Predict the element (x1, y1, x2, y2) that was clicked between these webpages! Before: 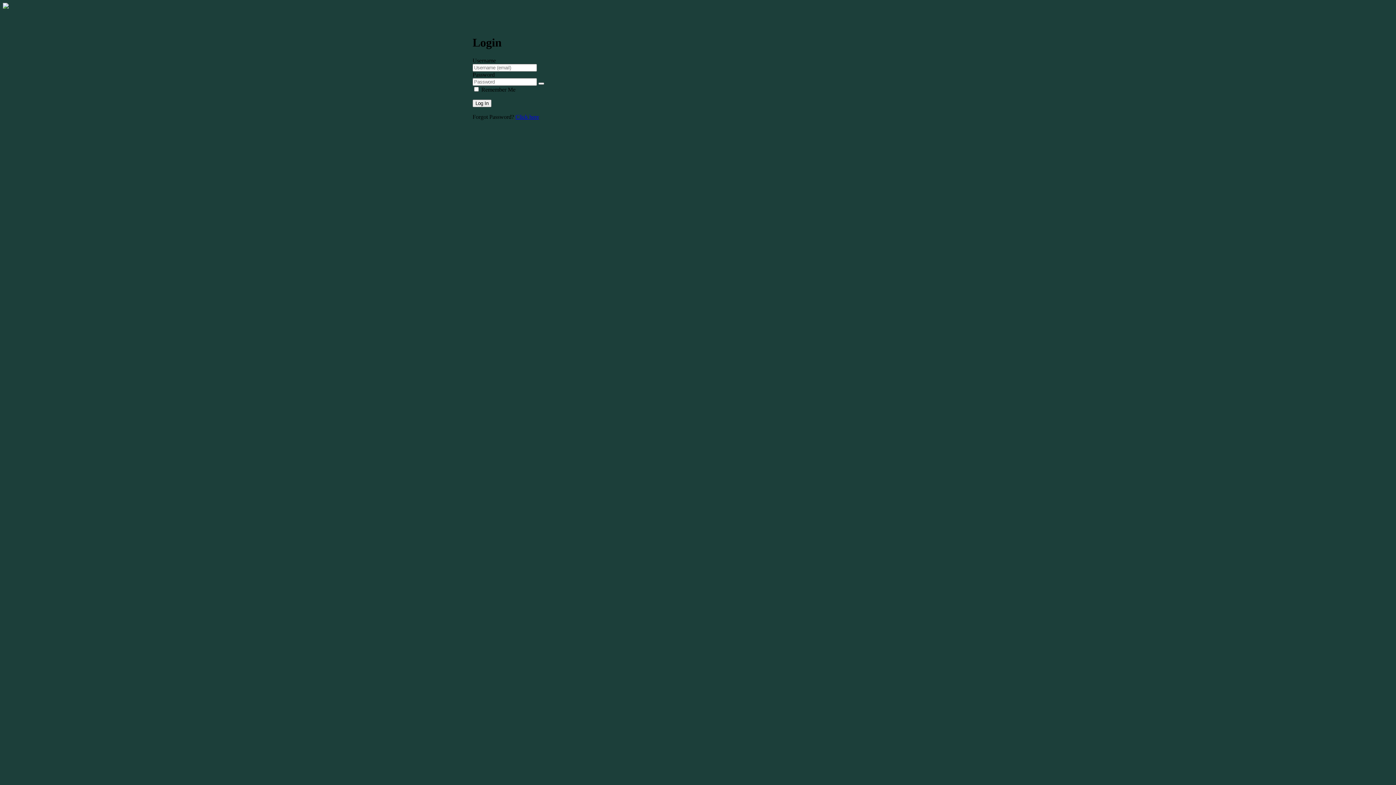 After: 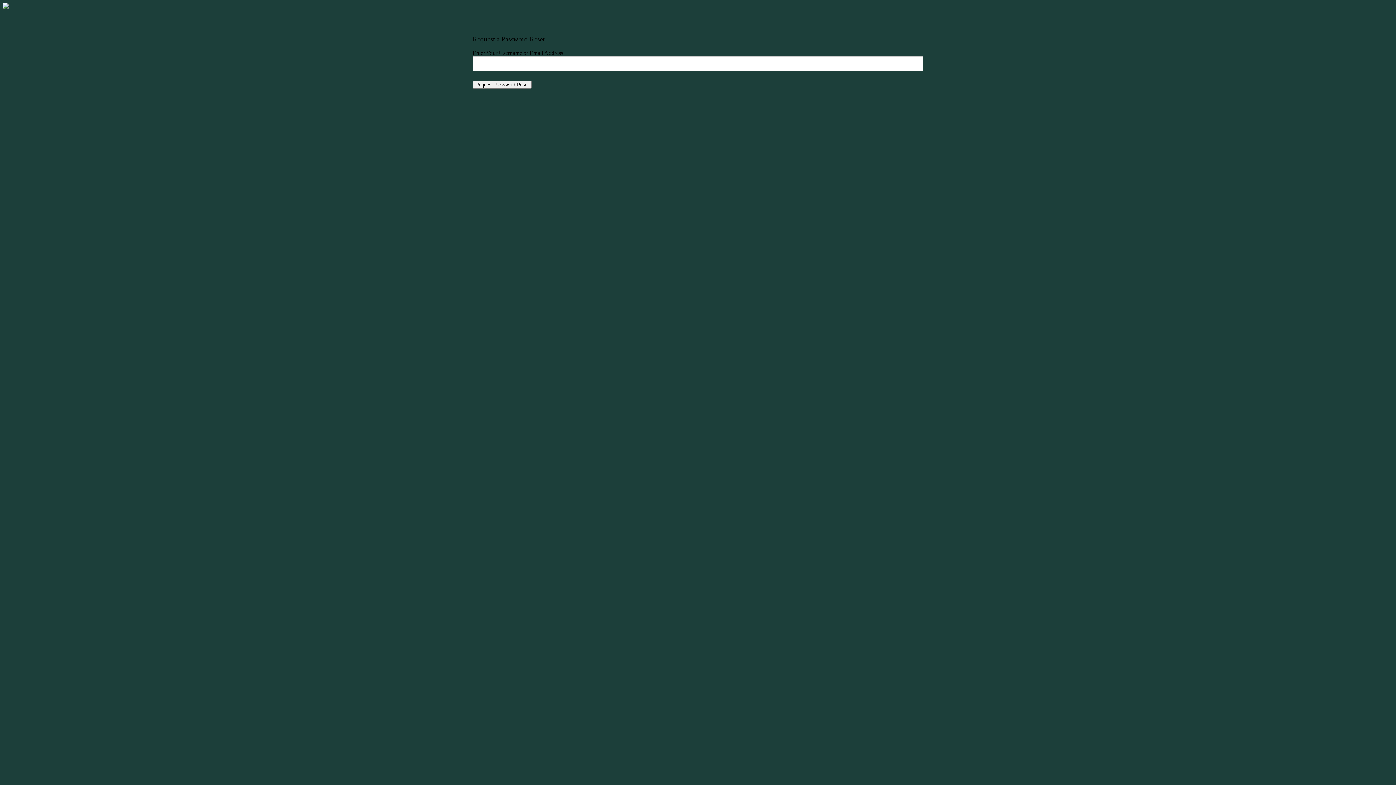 Action: label: Click here bbox: (515, 113, 539, 119)